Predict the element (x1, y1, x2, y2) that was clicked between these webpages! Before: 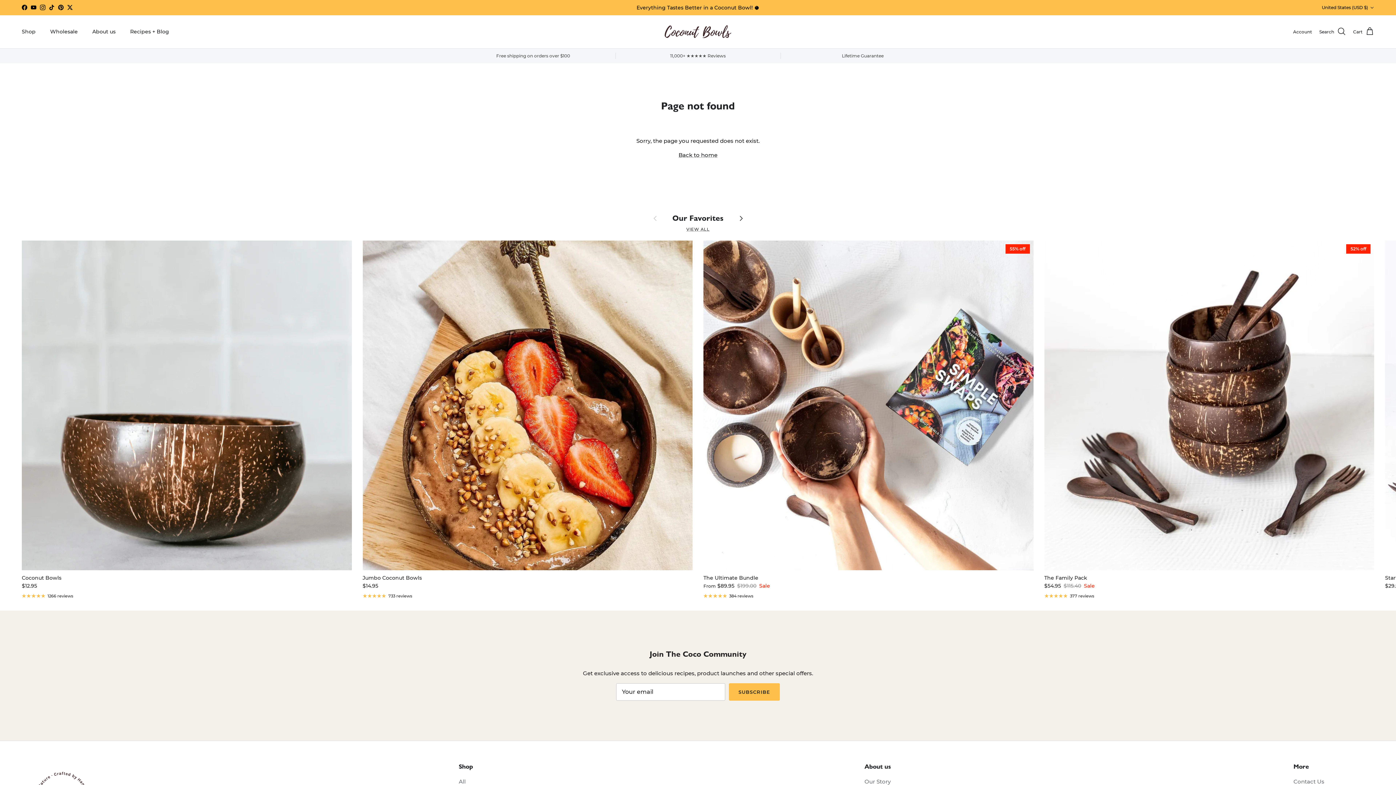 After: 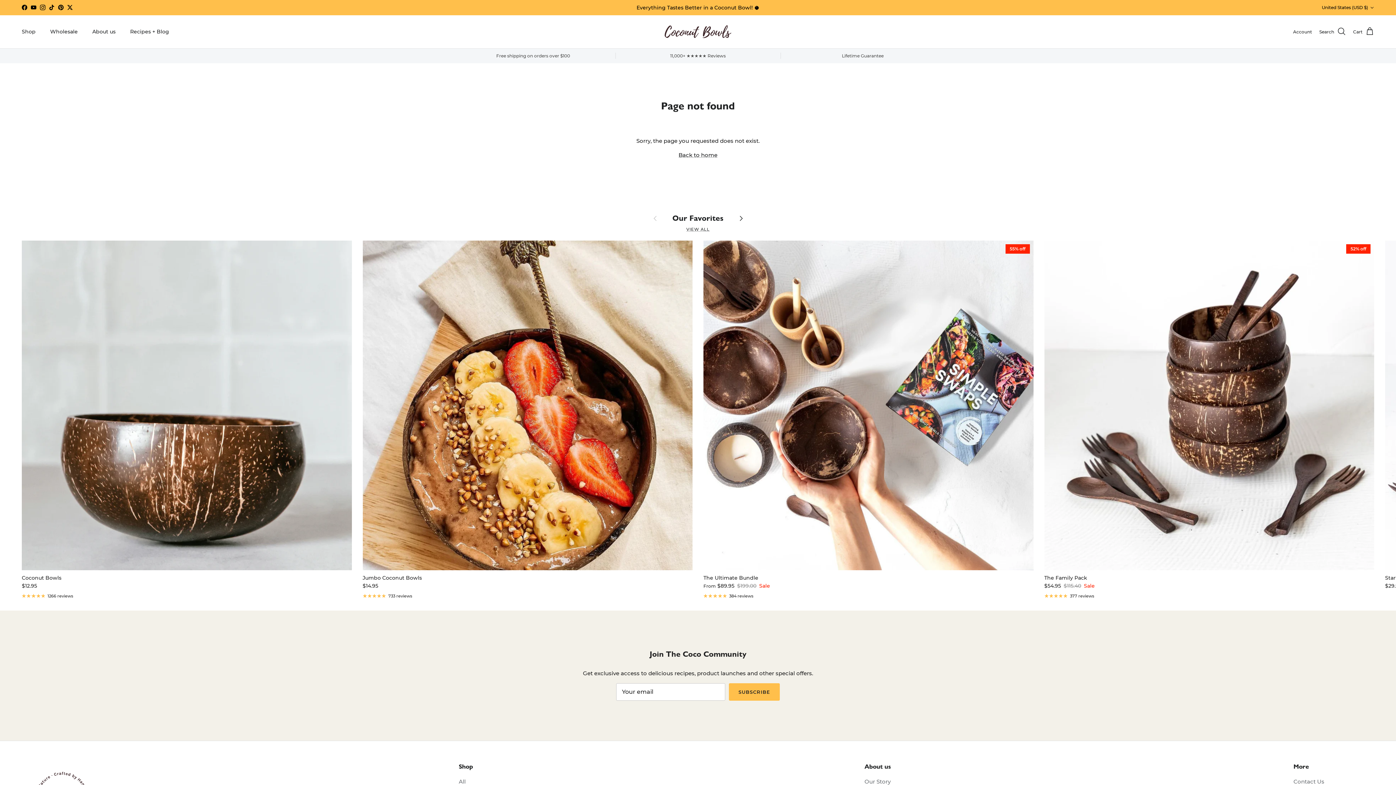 Action: bbox: (67, 4, 72, 10) label: Twitter